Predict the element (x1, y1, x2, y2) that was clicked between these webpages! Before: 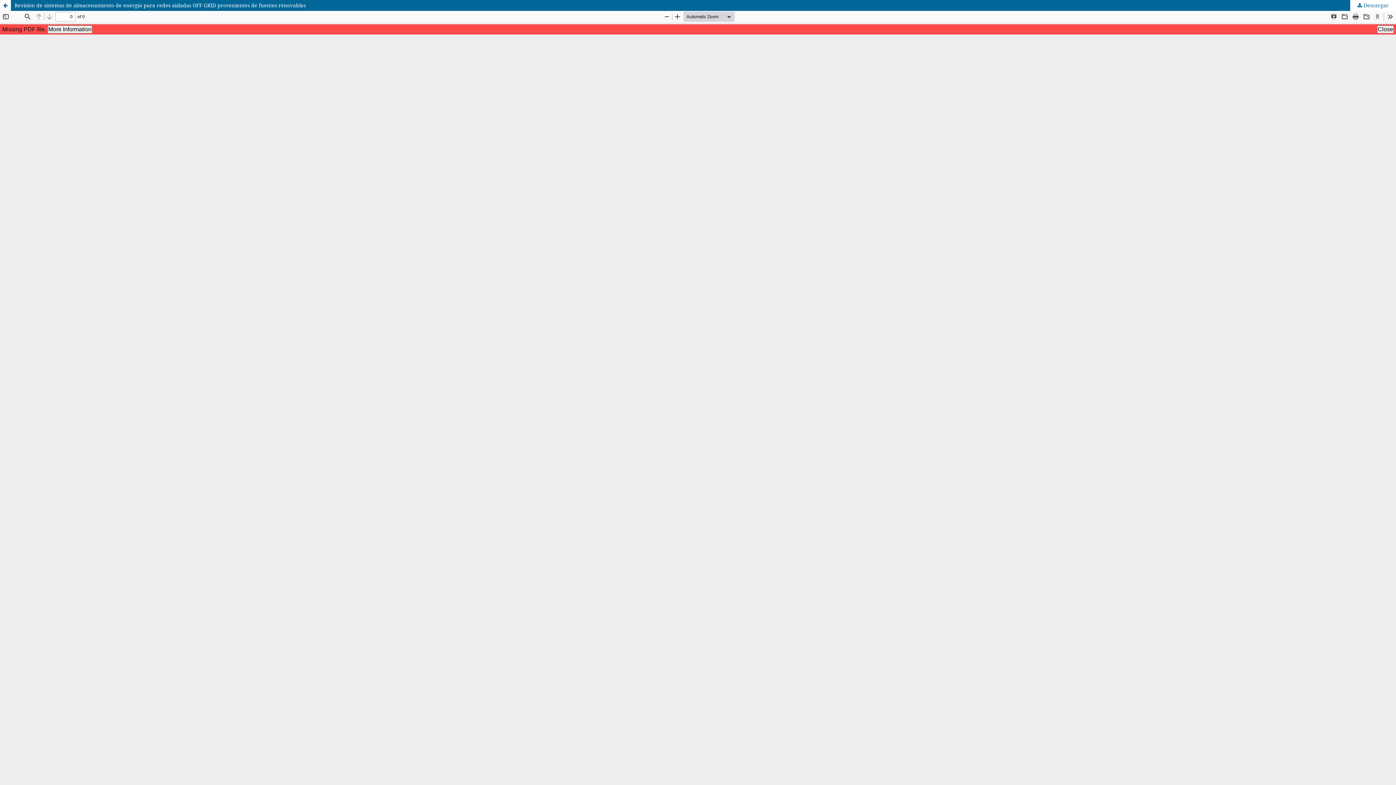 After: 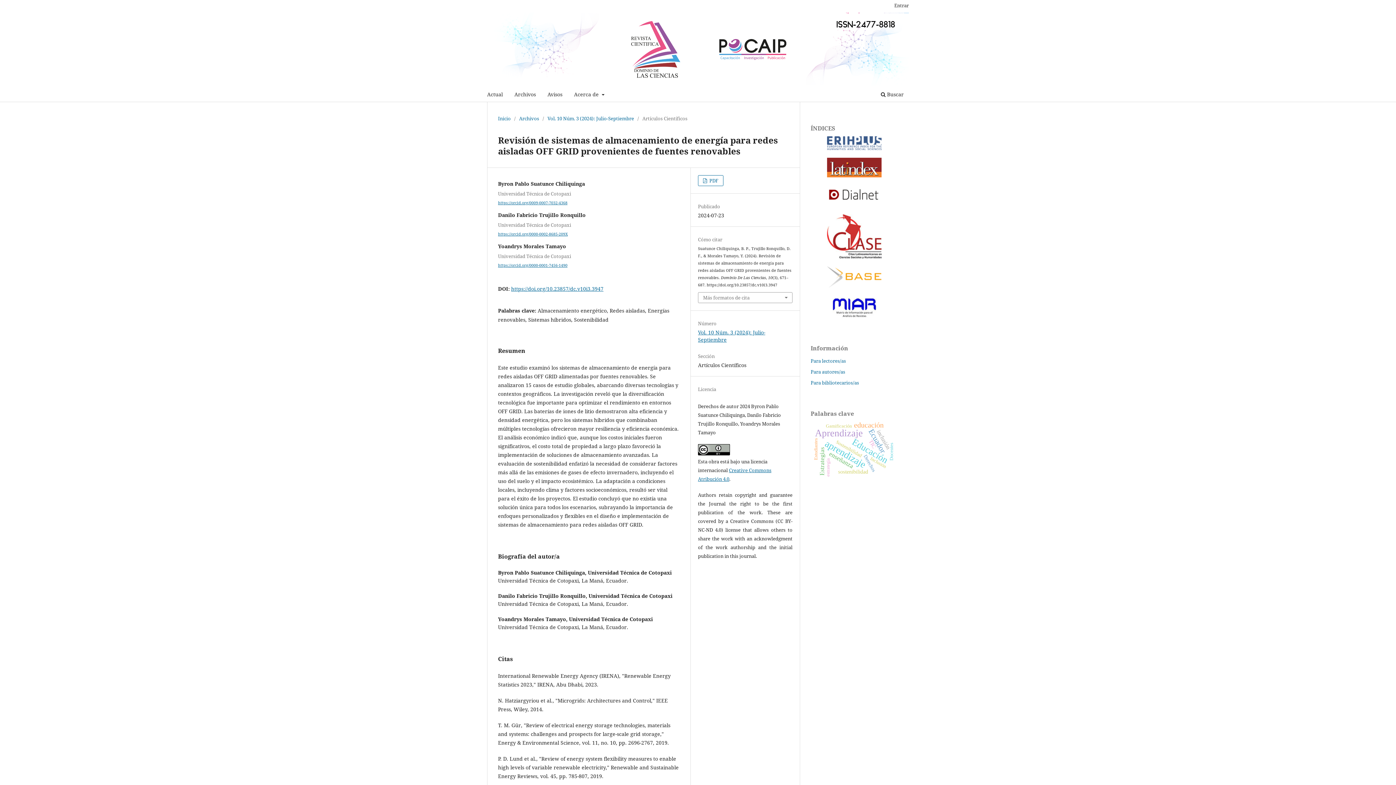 Action: label: Volver a los detalles del artículo bbox: (0, 0, 10, 10)